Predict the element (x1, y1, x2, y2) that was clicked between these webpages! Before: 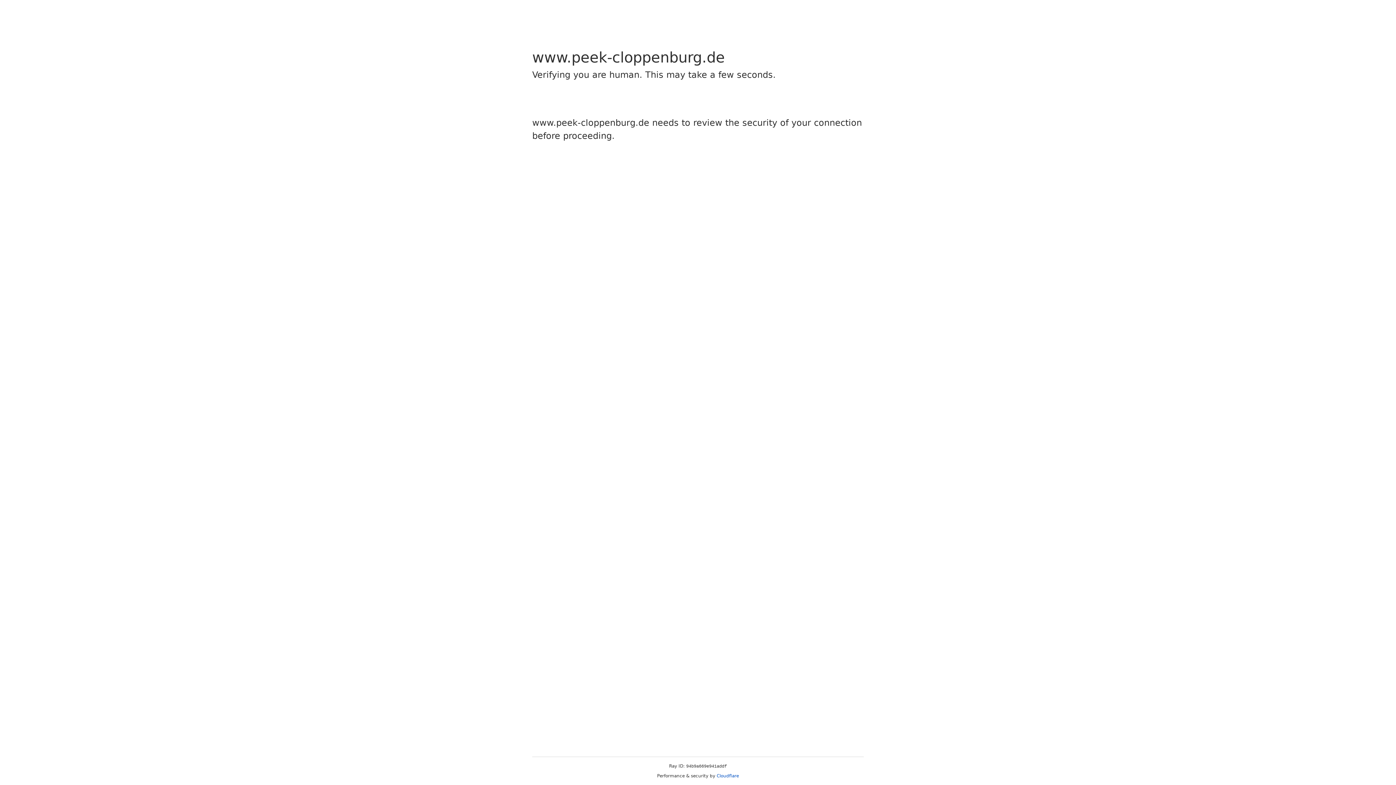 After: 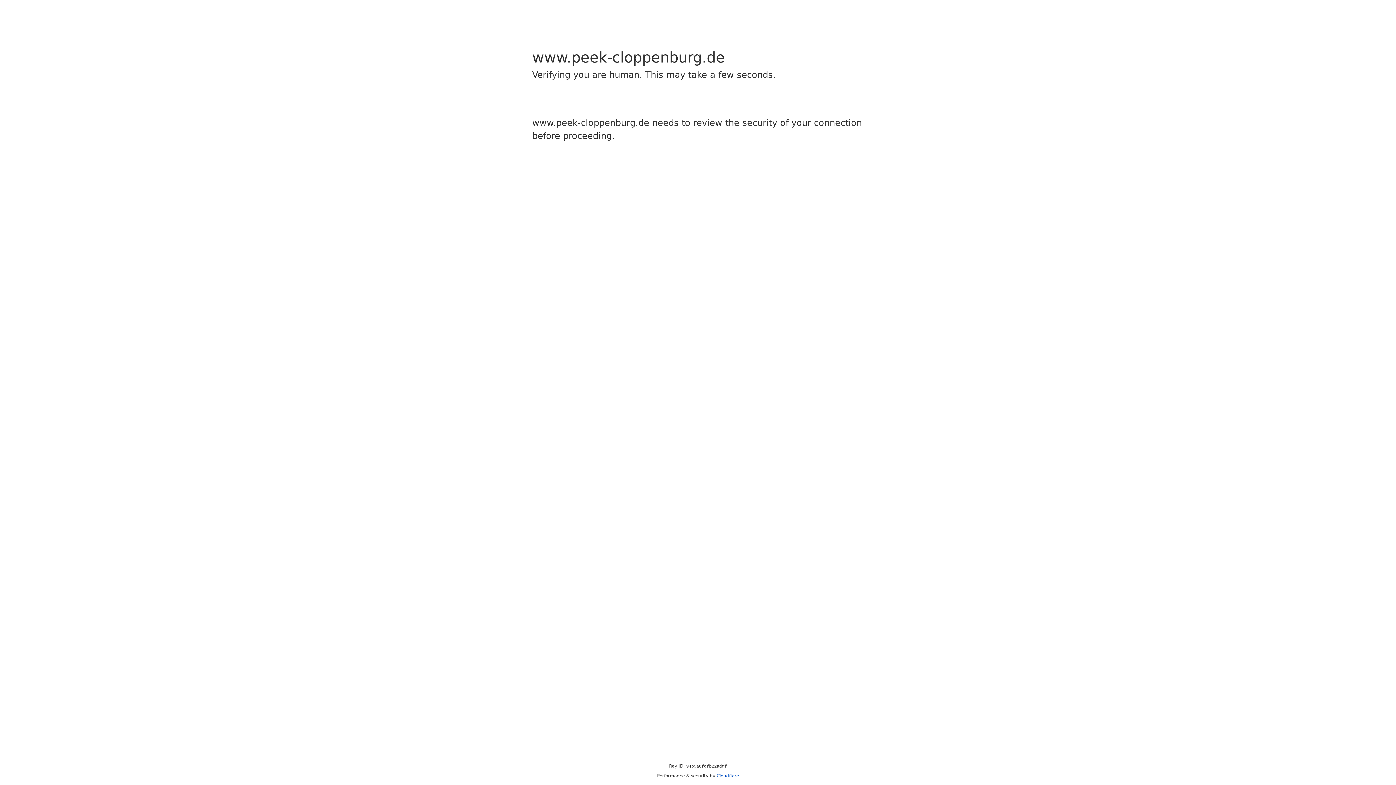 Action: bbox: (716, 773, 739, 778) label: Cloudflare